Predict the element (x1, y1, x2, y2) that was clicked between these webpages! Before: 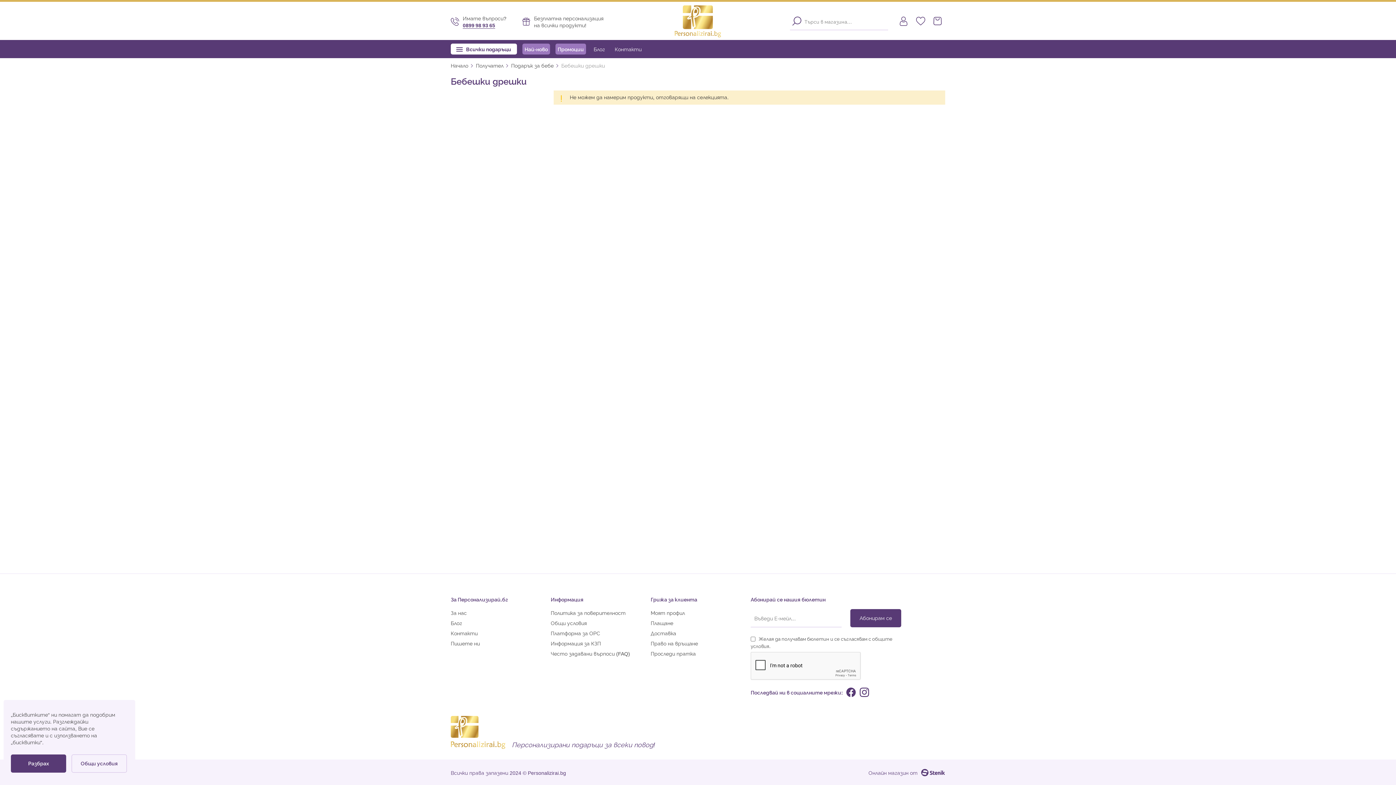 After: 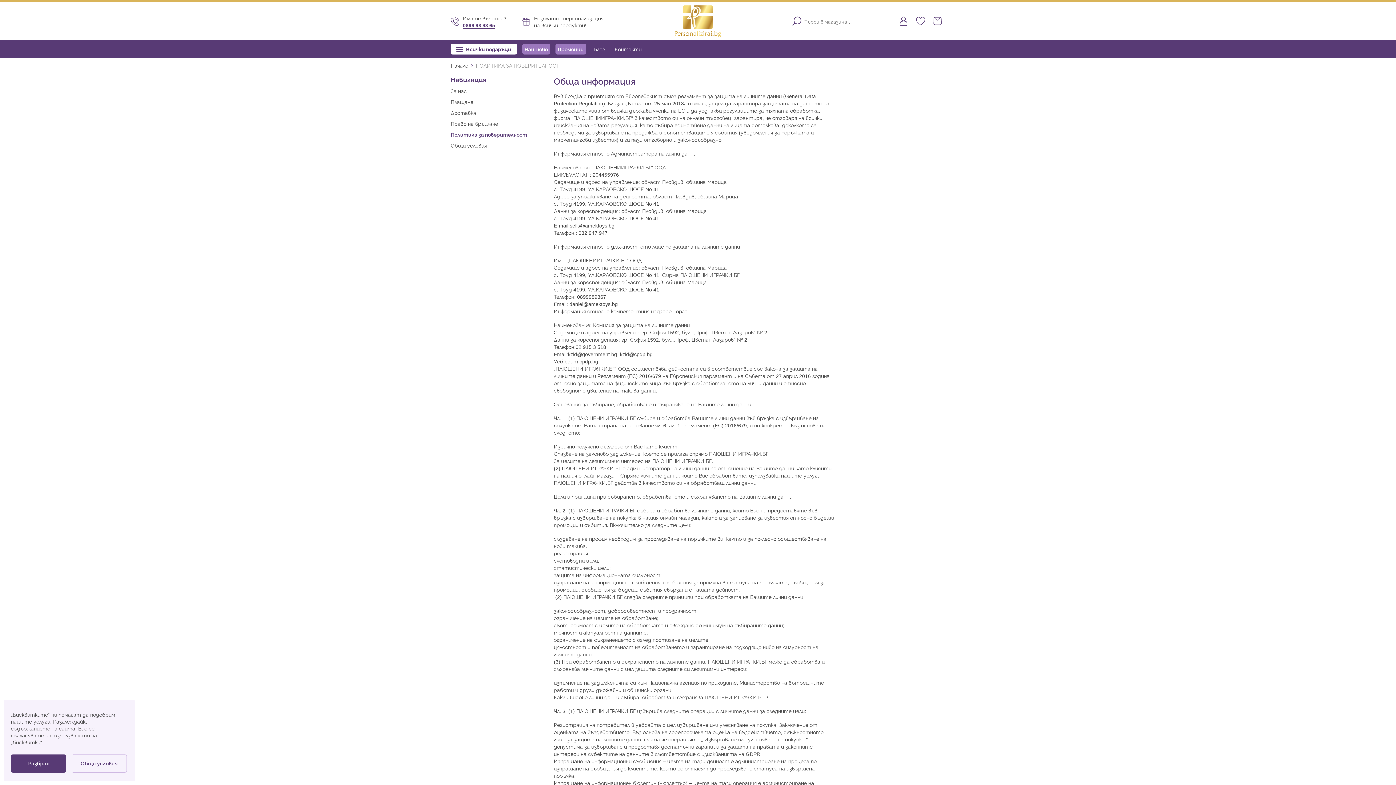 Action: label: Политика за поверителност bbox: (550, 609, 625, 616)